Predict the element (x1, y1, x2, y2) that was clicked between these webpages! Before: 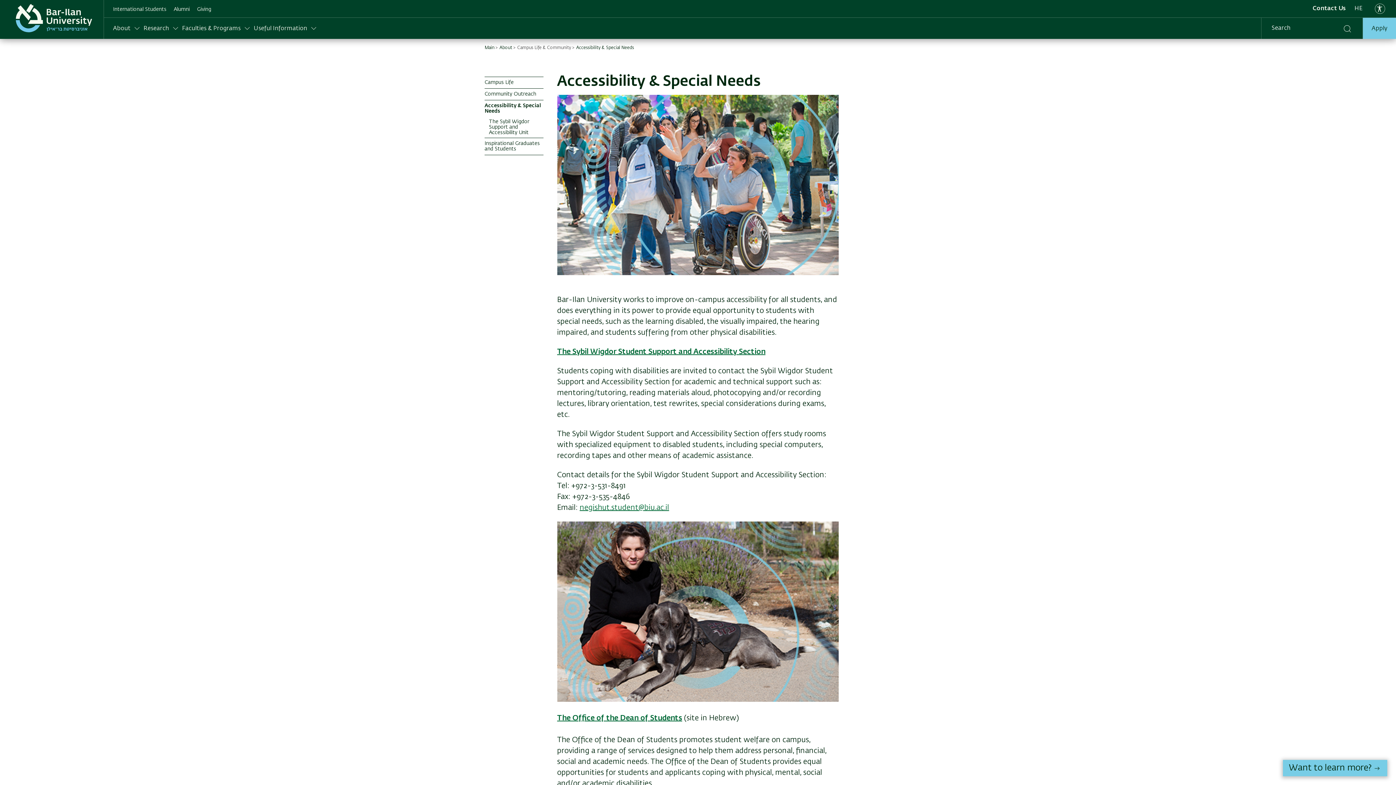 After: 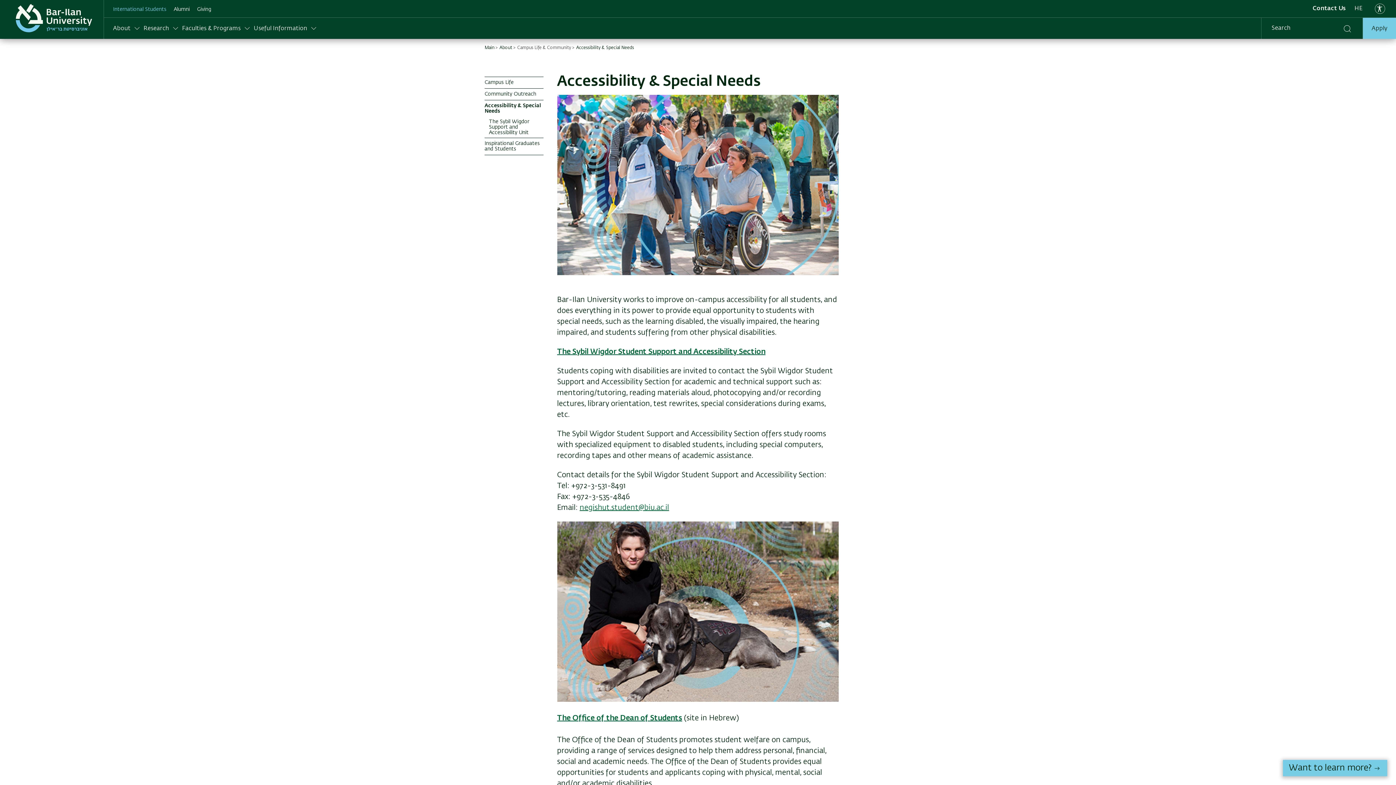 Action: bbox: (109, 0, 170, 17) label: International Students